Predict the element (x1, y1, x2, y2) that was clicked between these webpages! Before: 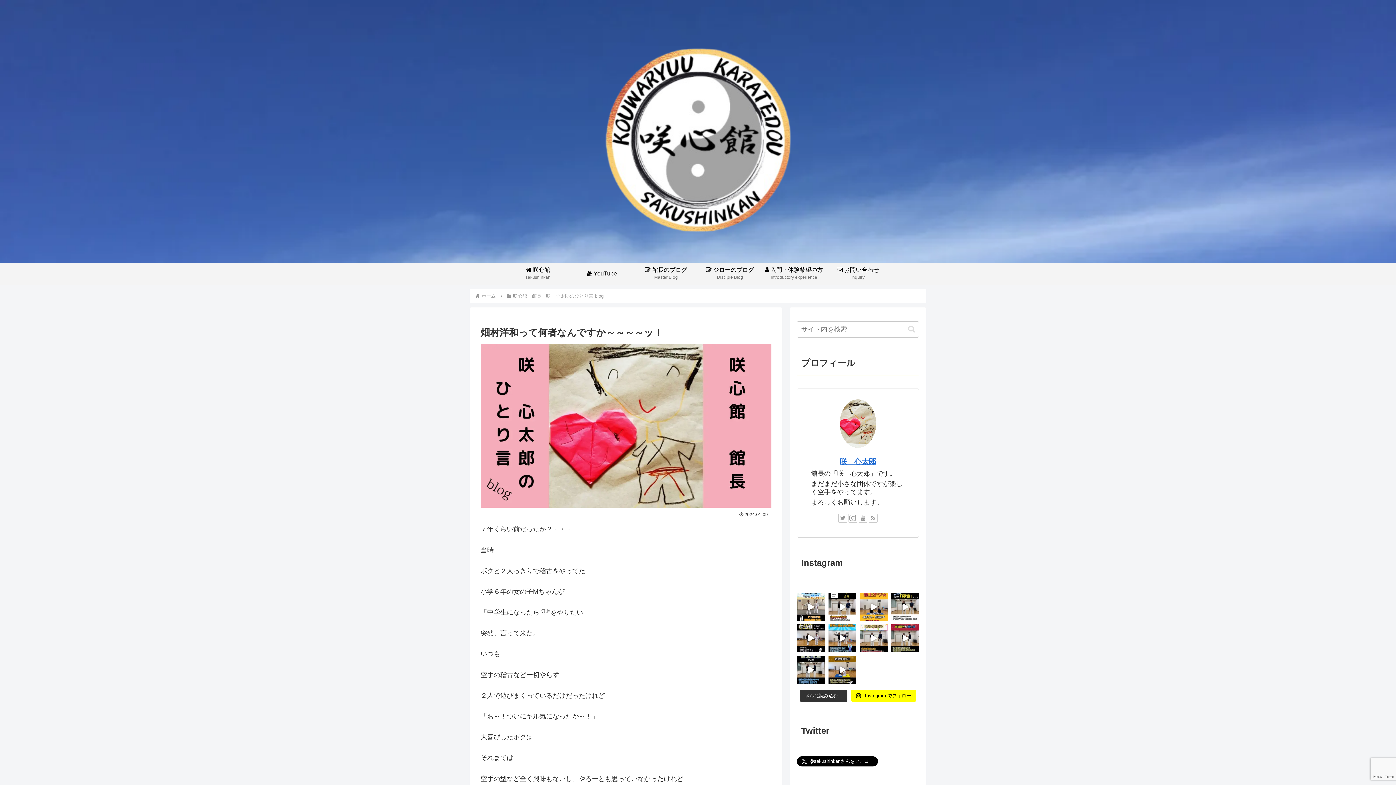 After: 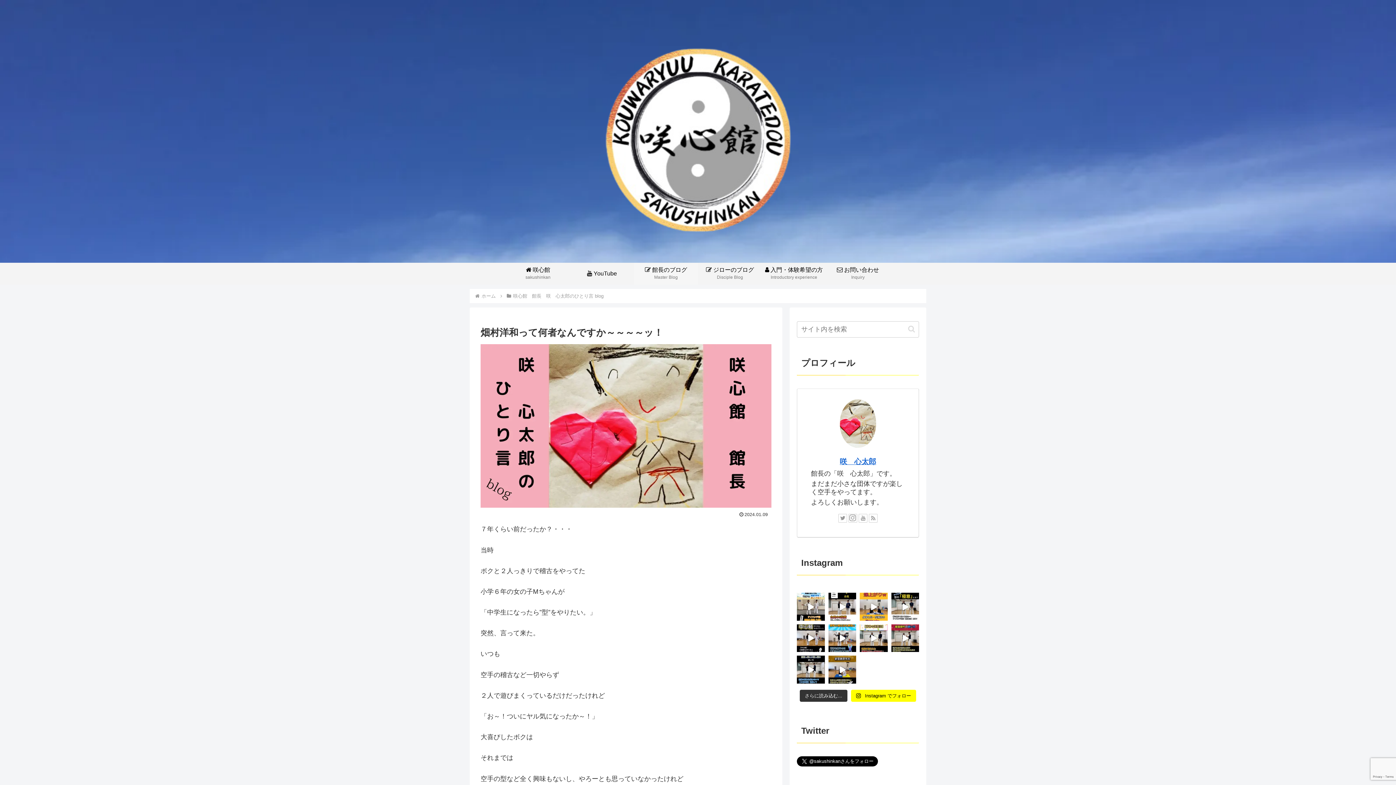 Action: bbox: (634, 262, 698, 284) label:  館長のブログ
Master Blog